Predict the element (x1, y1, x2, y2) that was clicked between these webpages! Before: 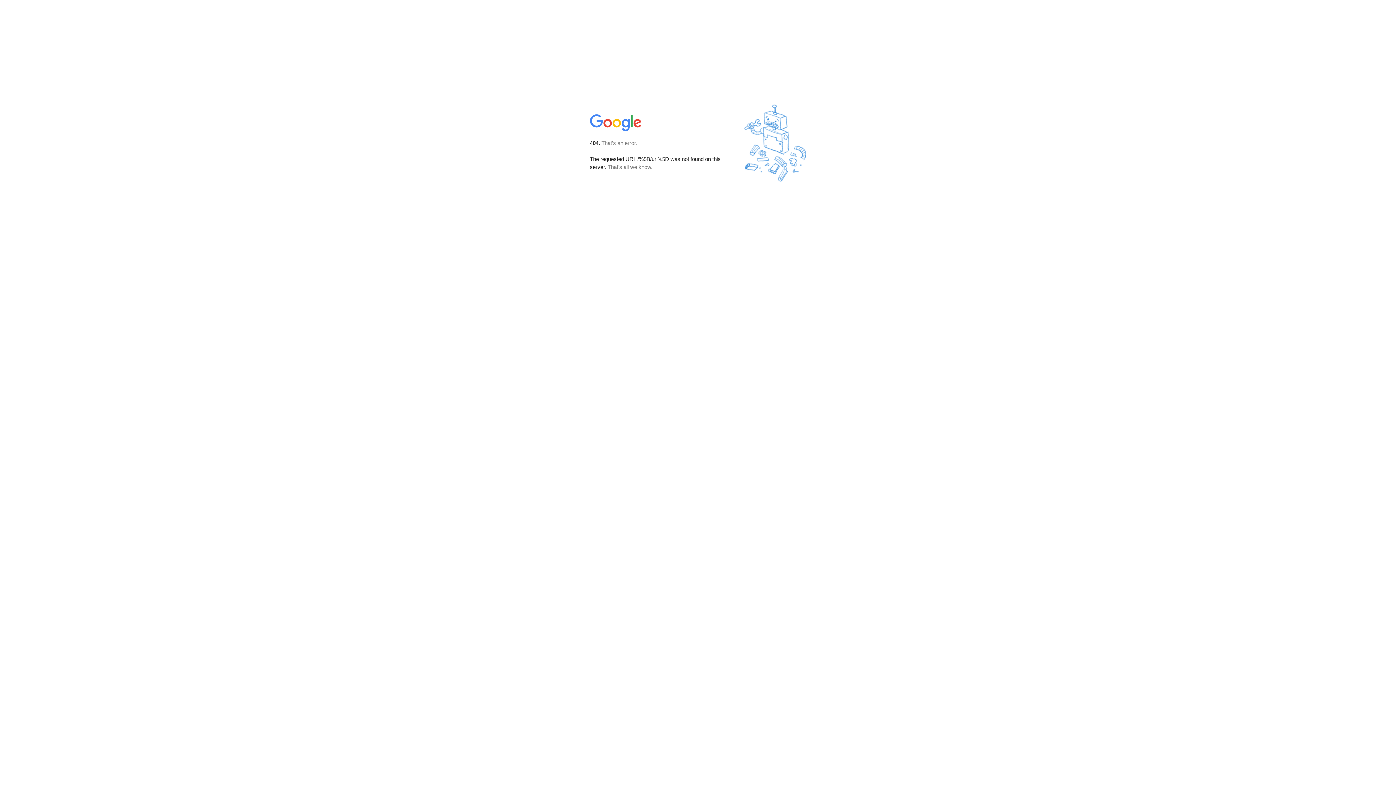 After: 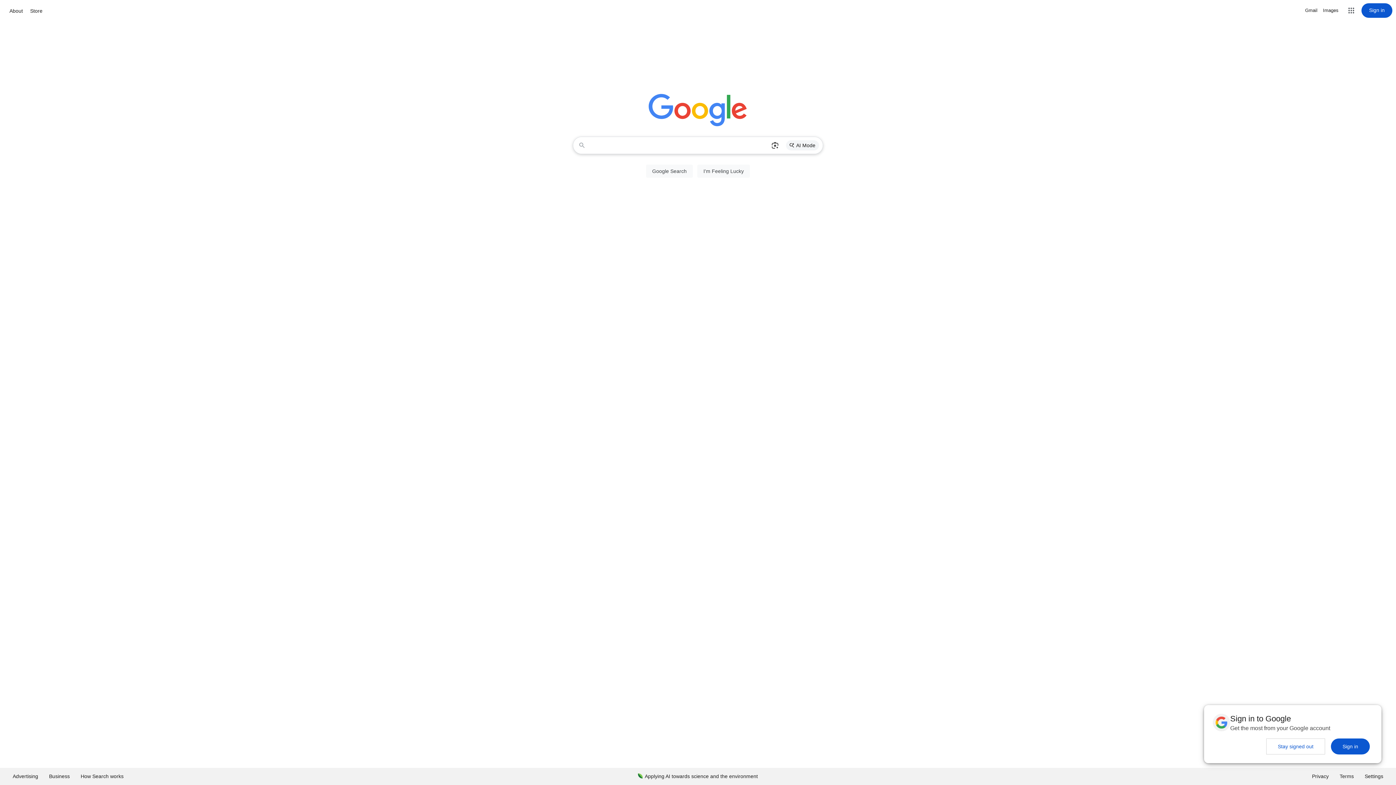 Action: bbox: (590, 127, 642, 134)